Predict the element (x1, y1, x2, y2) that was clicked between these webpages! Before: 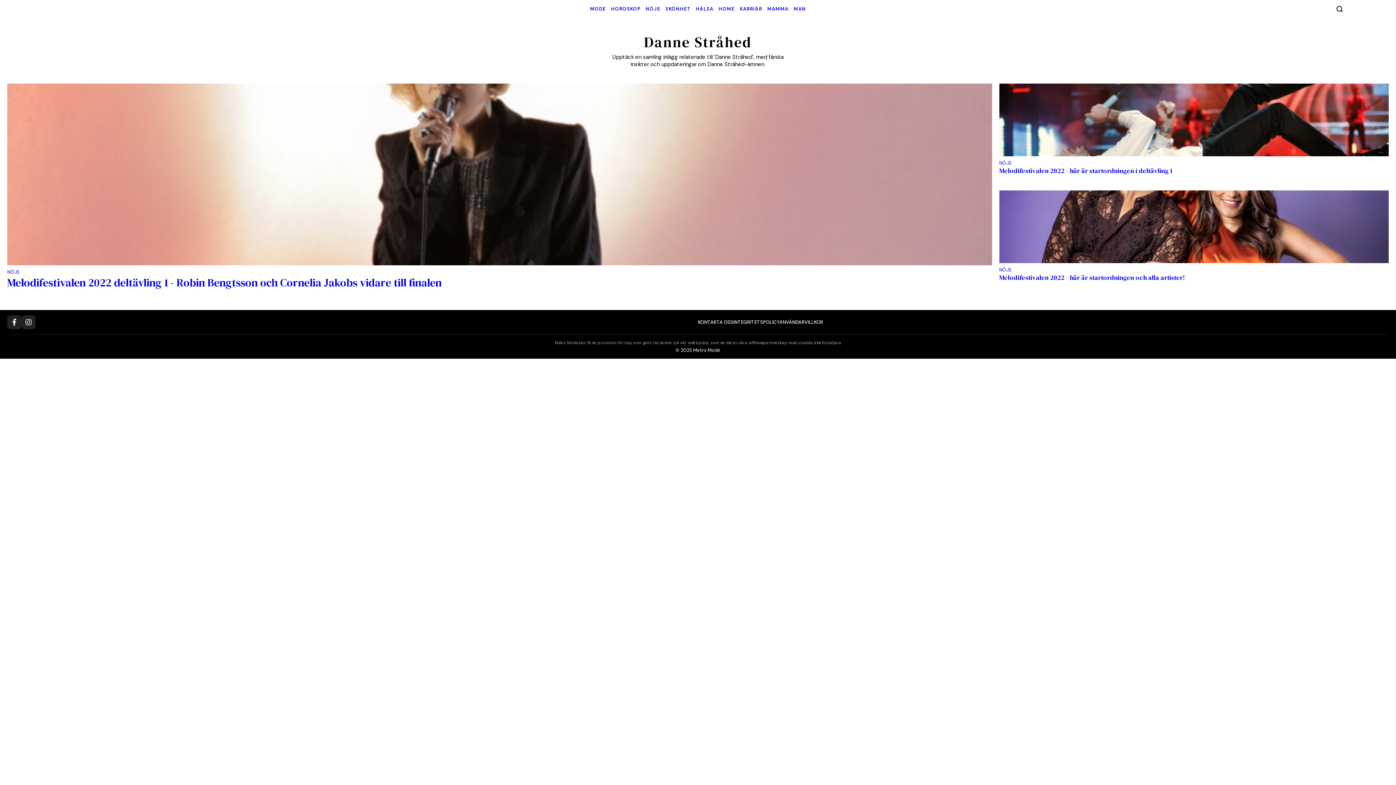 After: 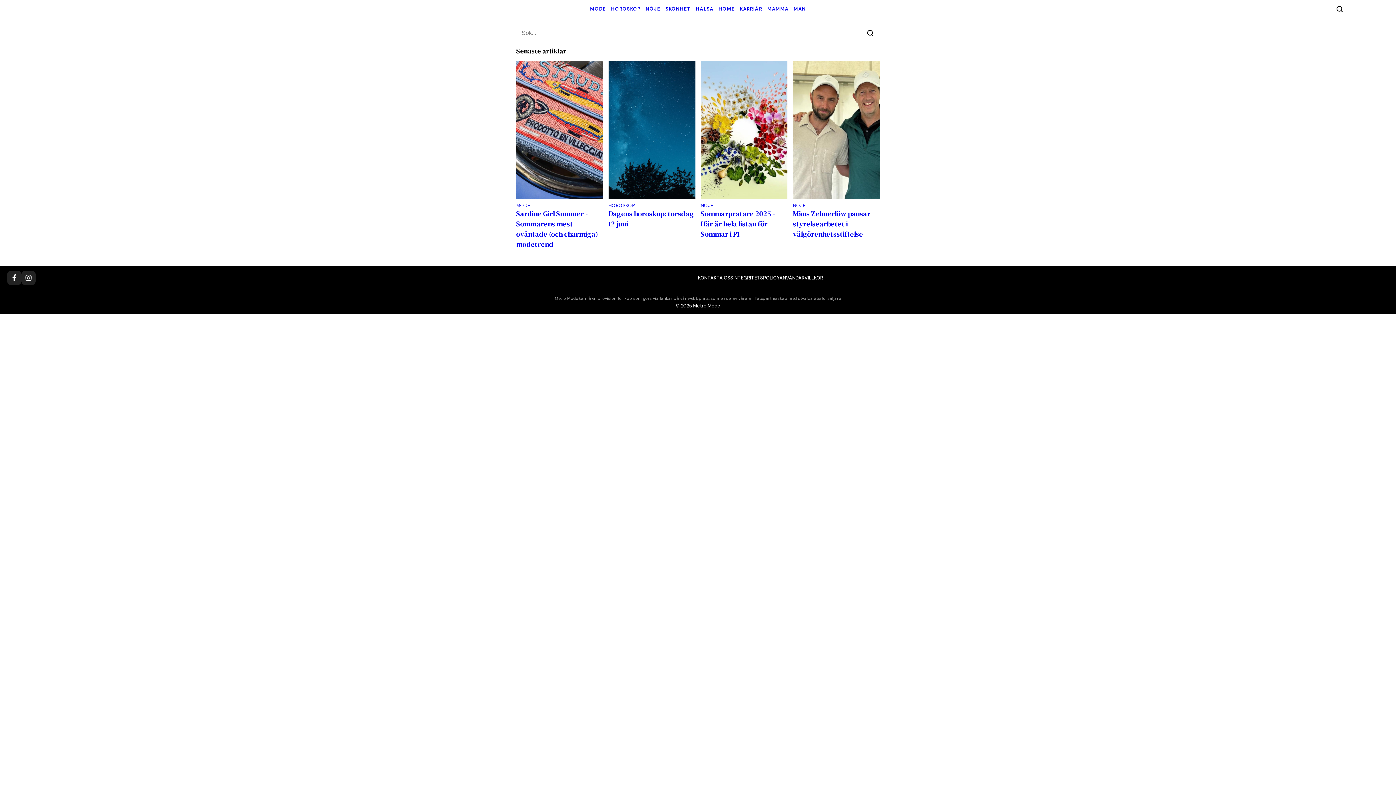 Action: label: Search bbox: (1329, 1, 1350, 16)